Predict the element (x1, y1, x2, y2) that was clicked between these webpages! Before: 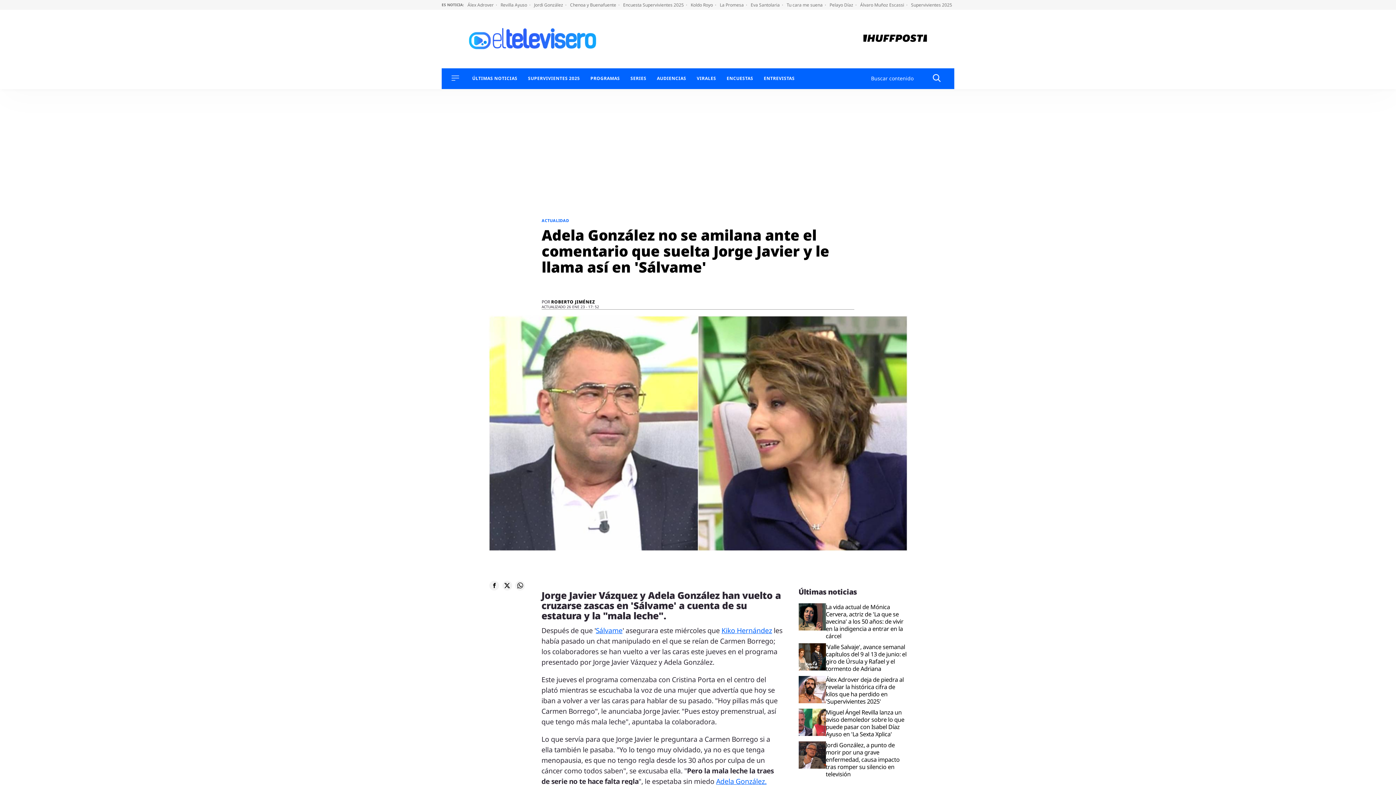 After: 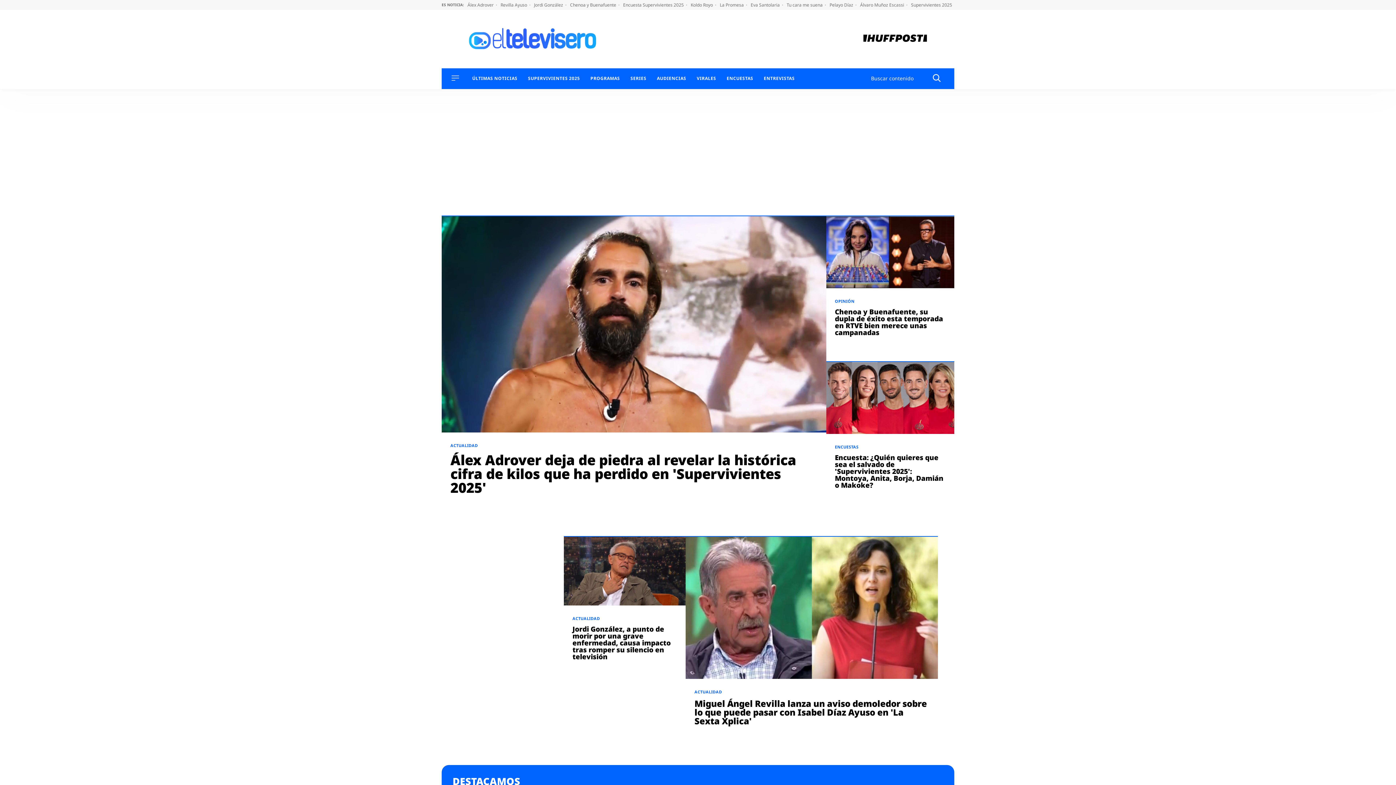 Action: bbox: (469, 43, 596, 51)